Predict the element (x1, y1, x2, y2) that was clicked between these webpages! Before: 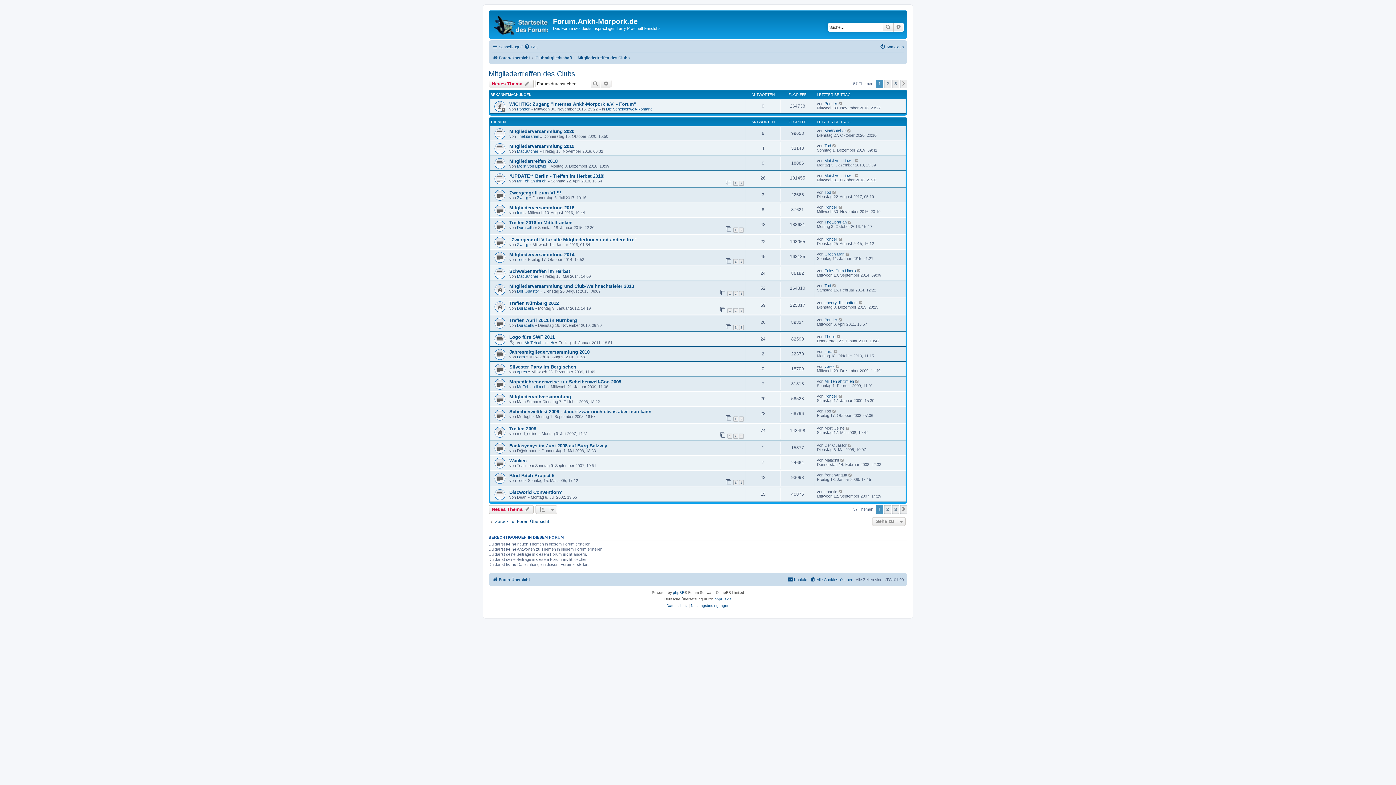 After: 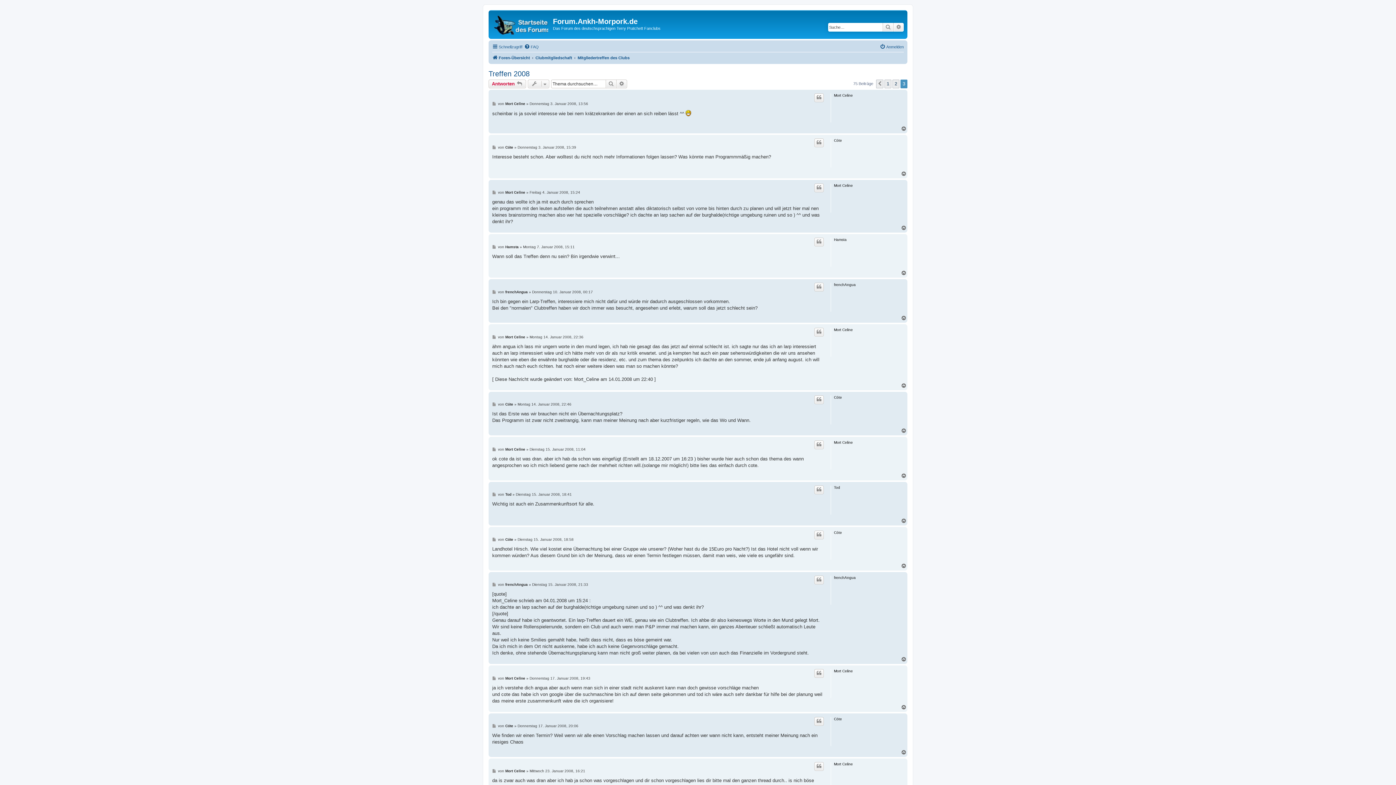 Action: bbox: (739, 433, 744, 438) label: 3